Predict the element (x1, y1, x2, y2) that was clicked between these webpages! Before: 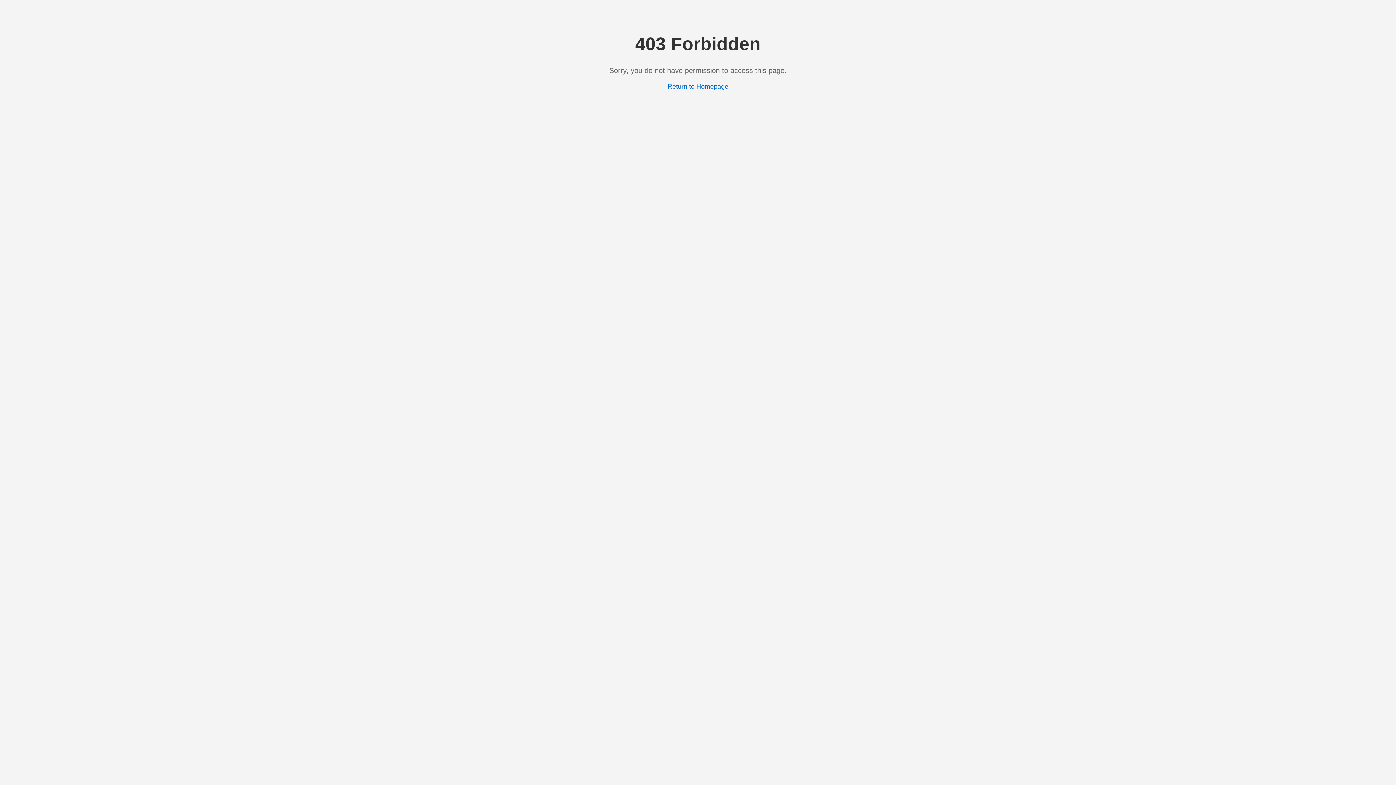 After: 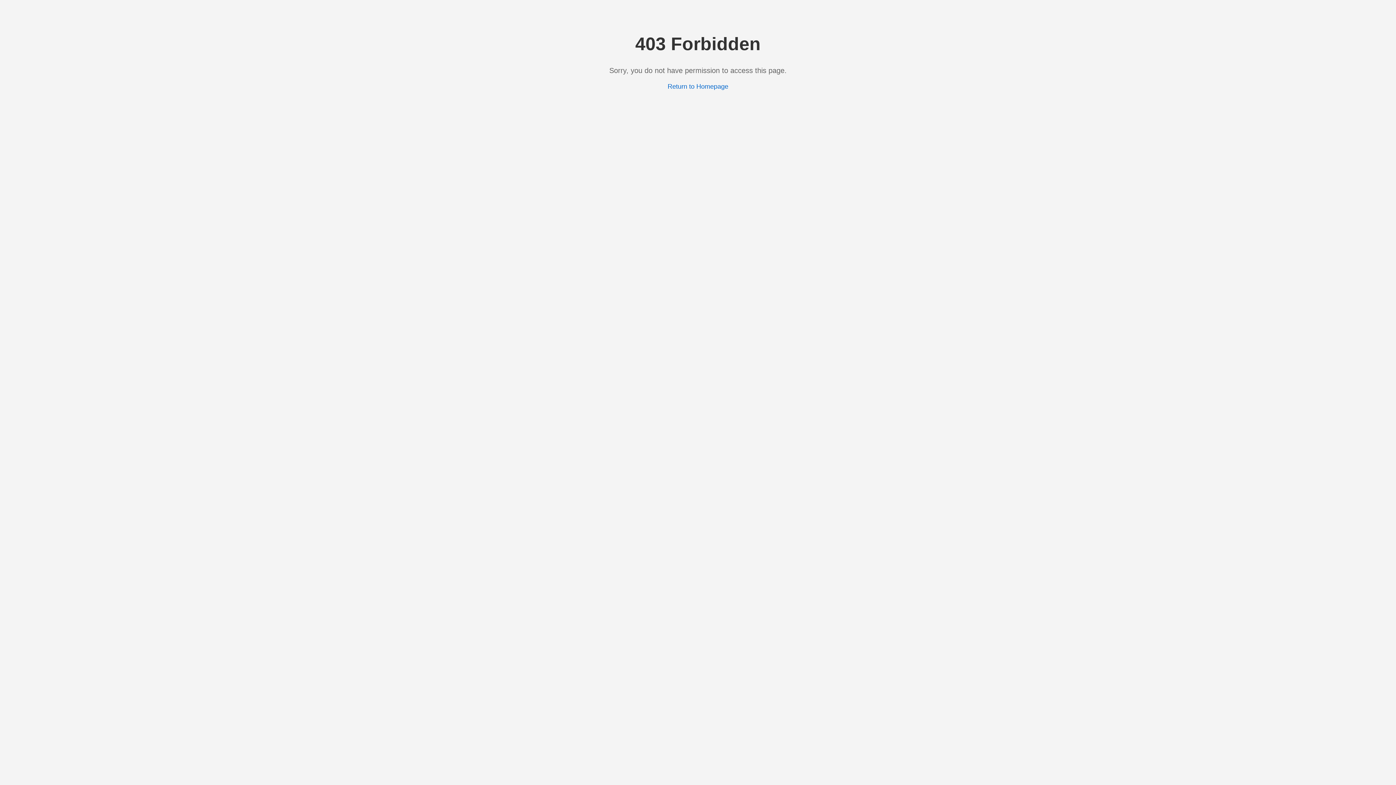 Action: label: Return to Homepage bbox: (667, 82, 728, 90)